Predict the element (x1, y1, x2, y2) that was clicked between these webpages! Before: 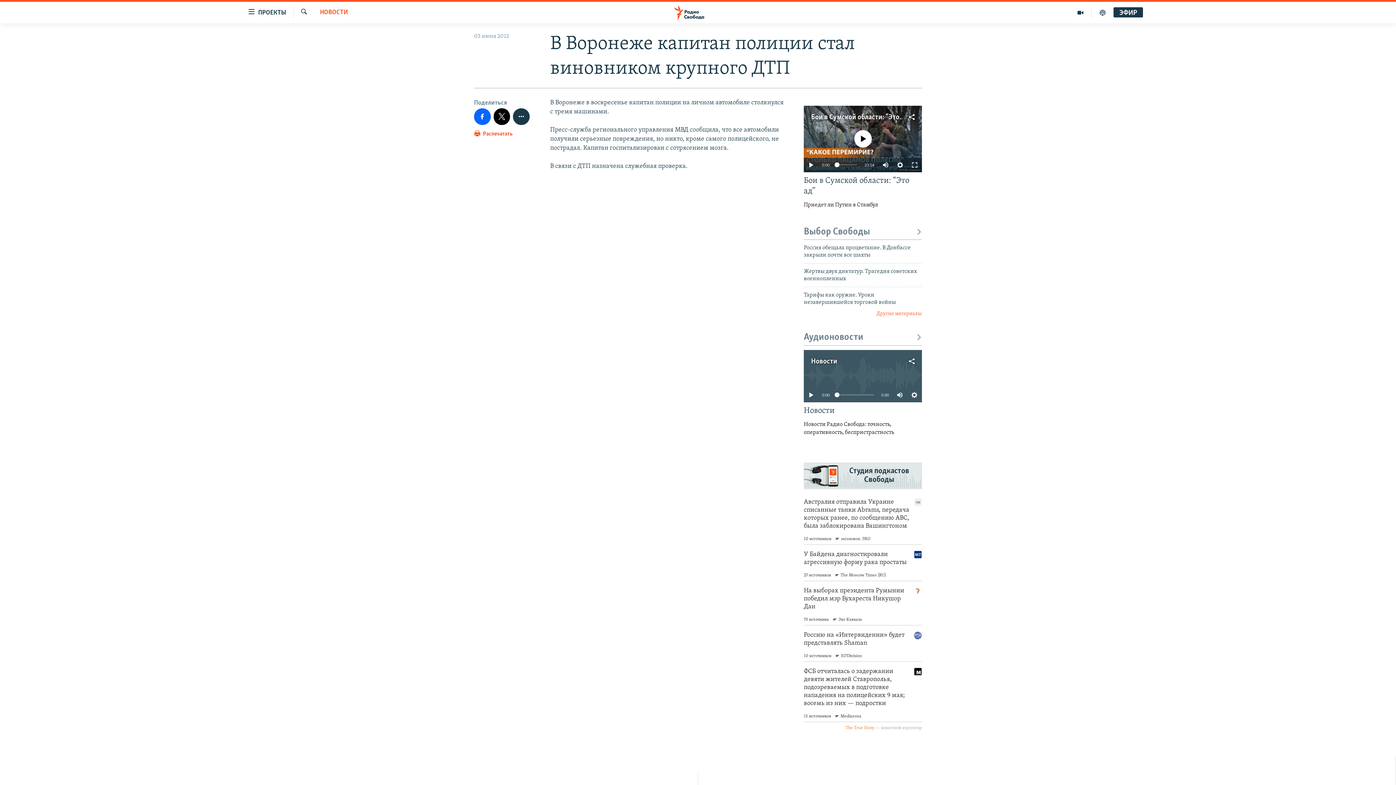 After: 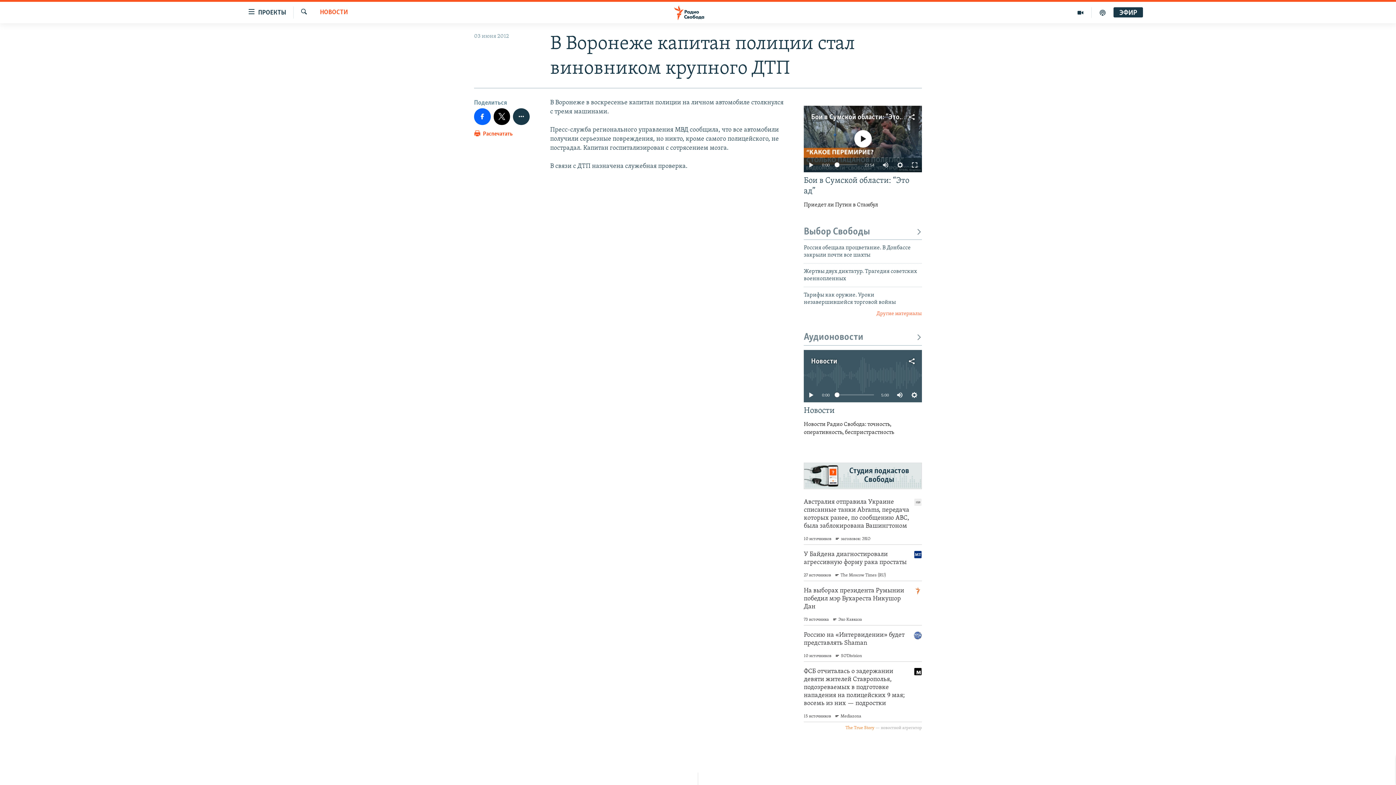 Action: bbox: (834, 162, 839, 167)